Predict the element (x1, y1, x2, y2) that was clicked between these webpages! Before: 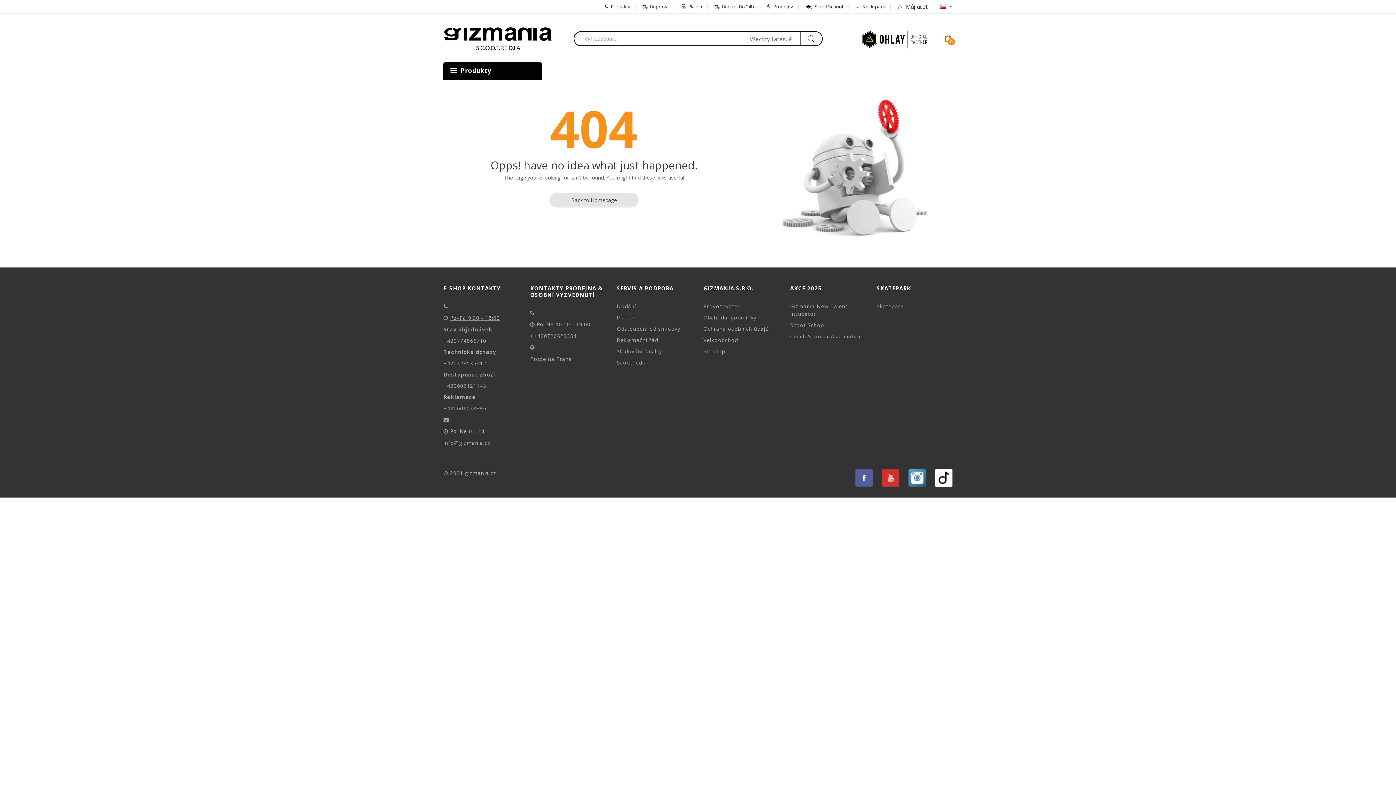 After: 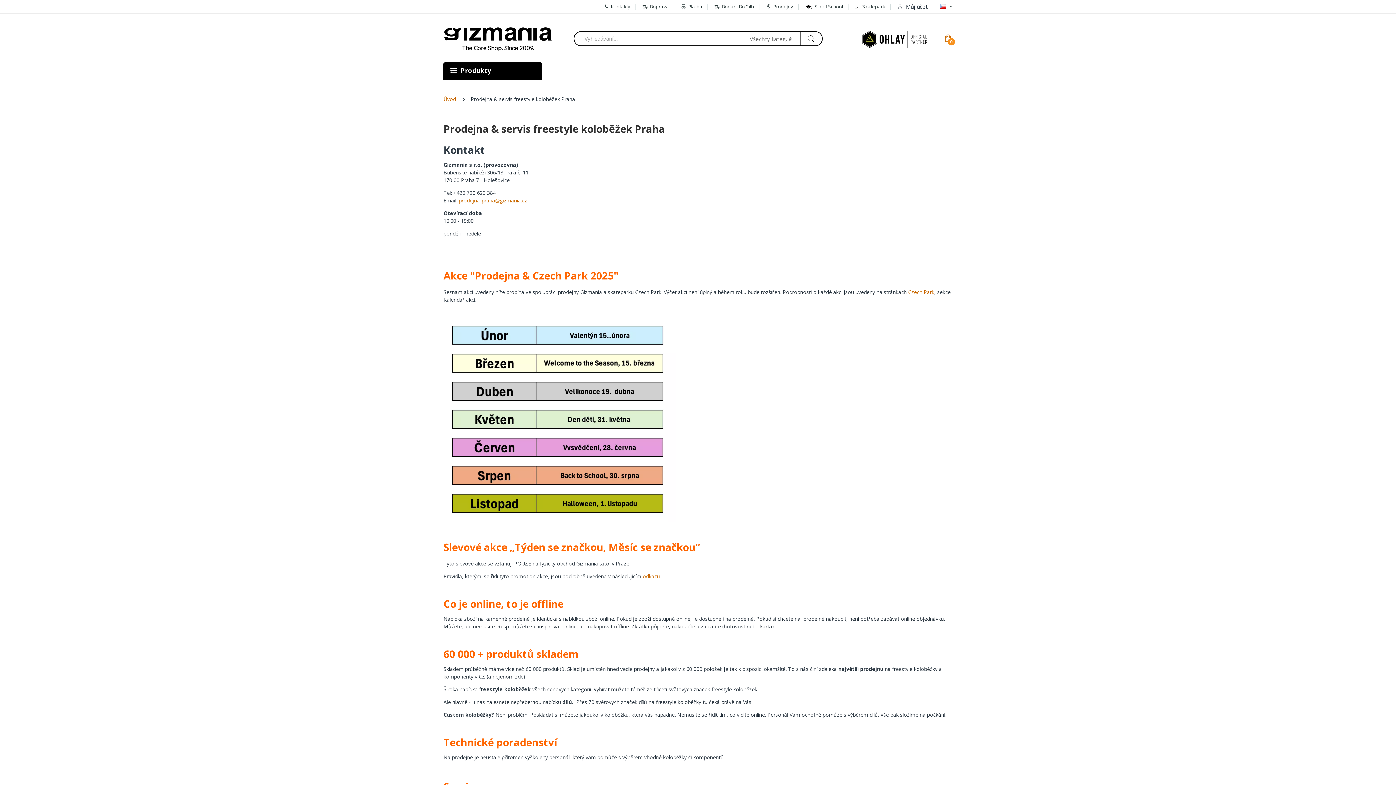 Action: bbox: (766, 0, 793, 13) label: Prodejny